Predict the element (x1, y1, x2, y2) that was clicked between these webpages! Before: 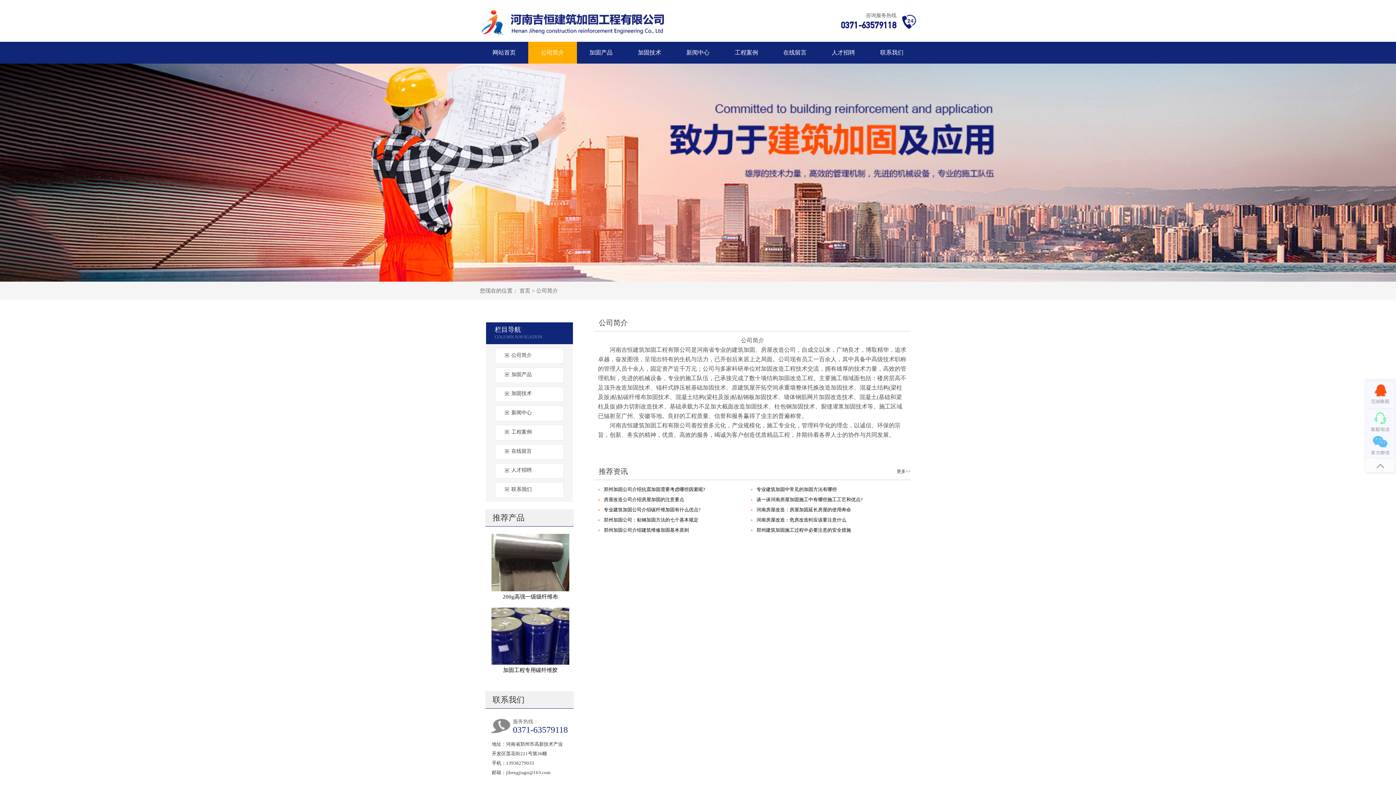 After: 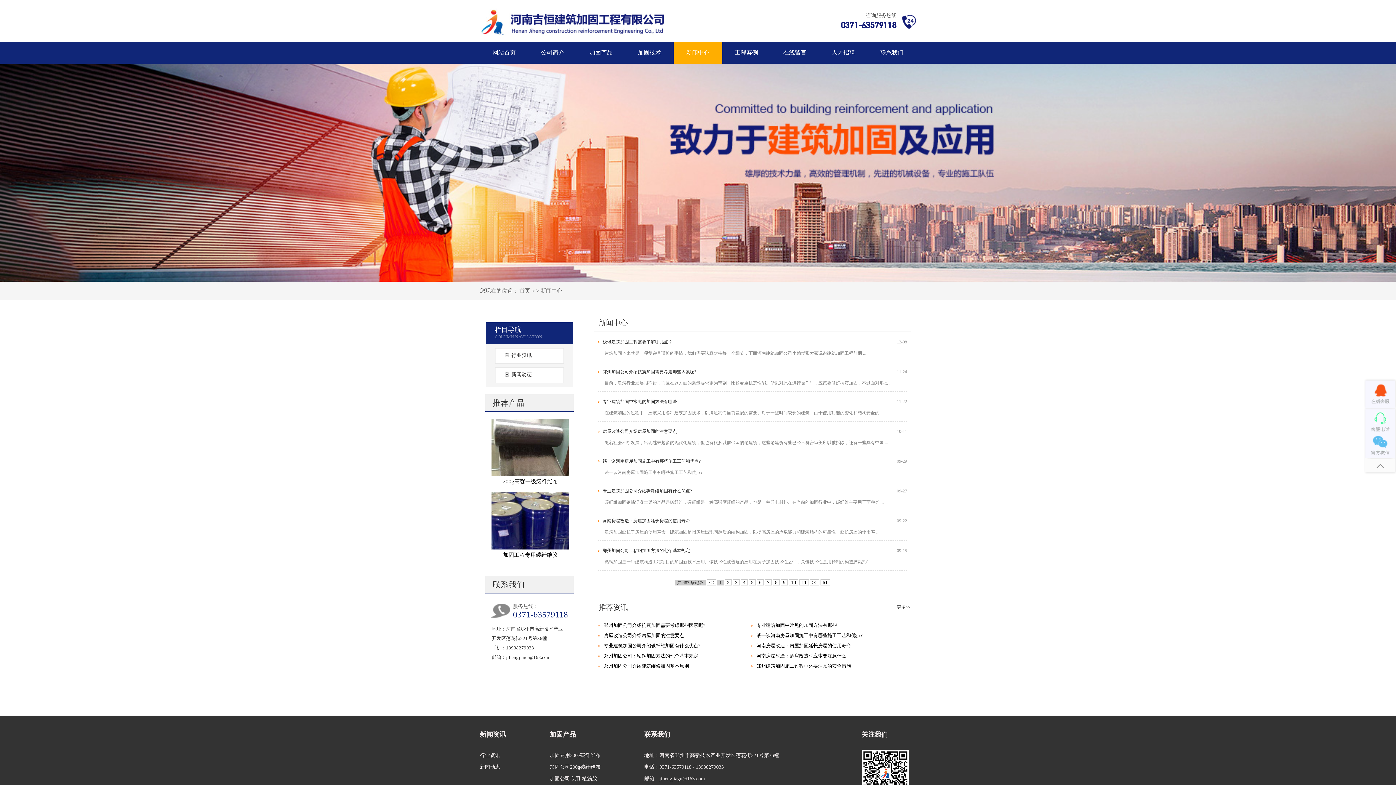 Action: bbox: (673, 41, 722, 63) label: 新闻中心